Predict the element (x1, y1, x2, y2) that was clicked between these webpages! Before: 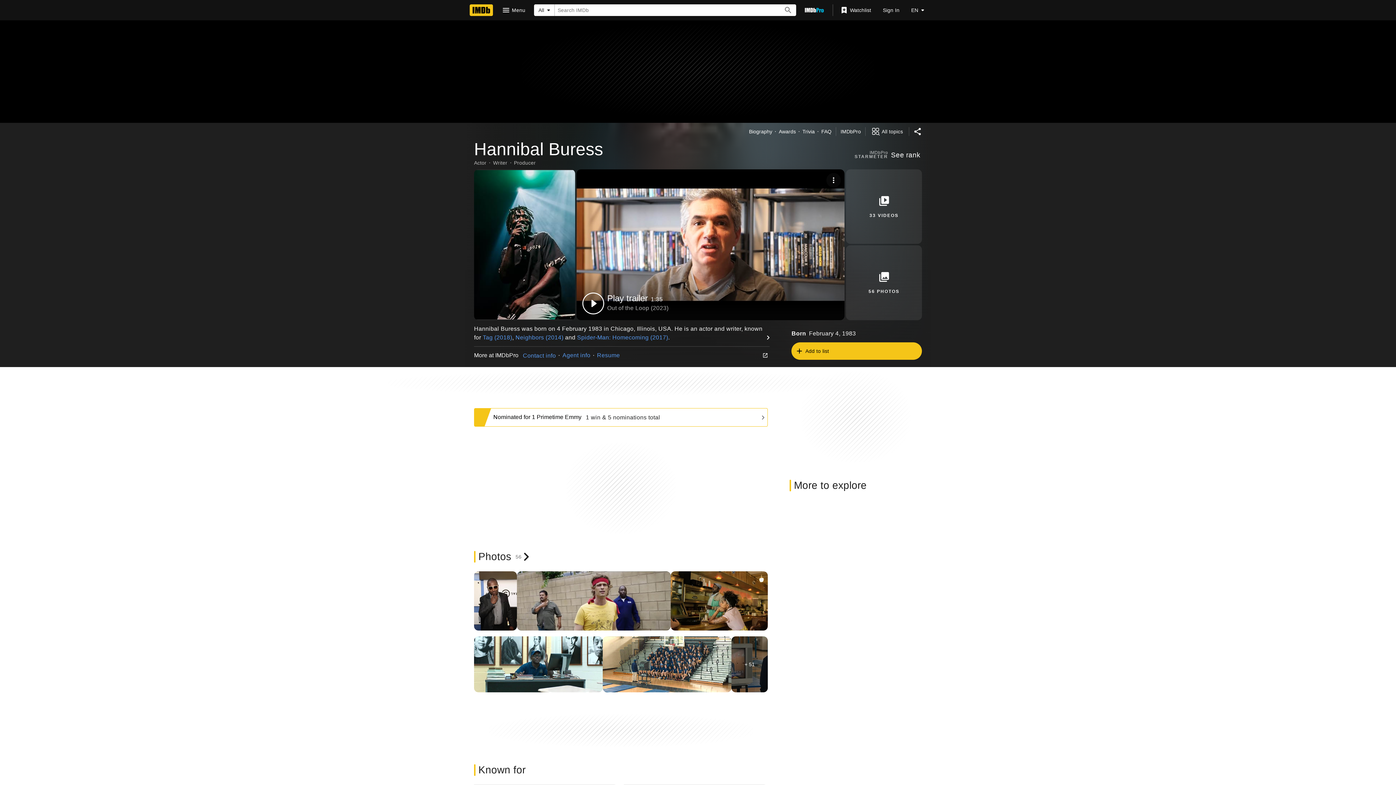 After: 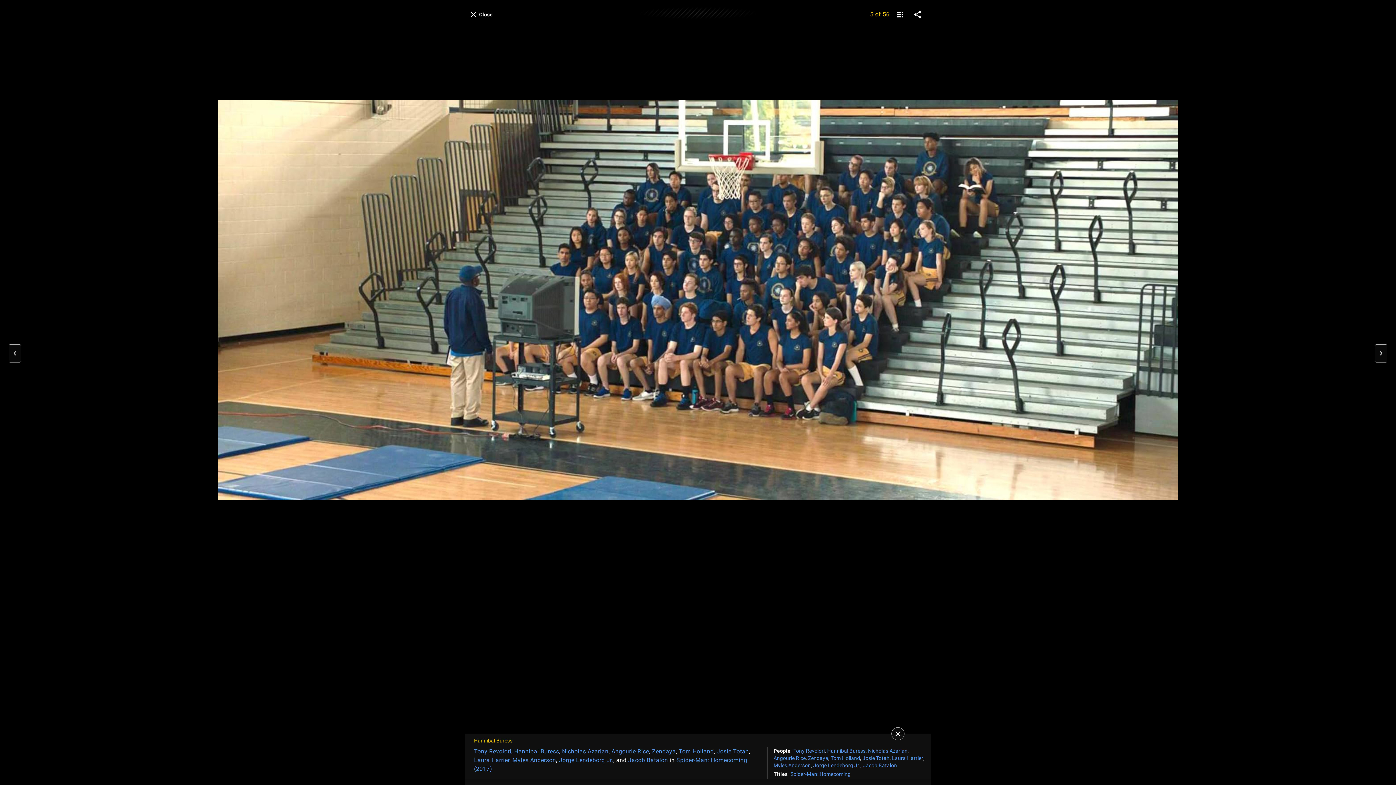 Action: bbox: (602, 636, 731, 692)